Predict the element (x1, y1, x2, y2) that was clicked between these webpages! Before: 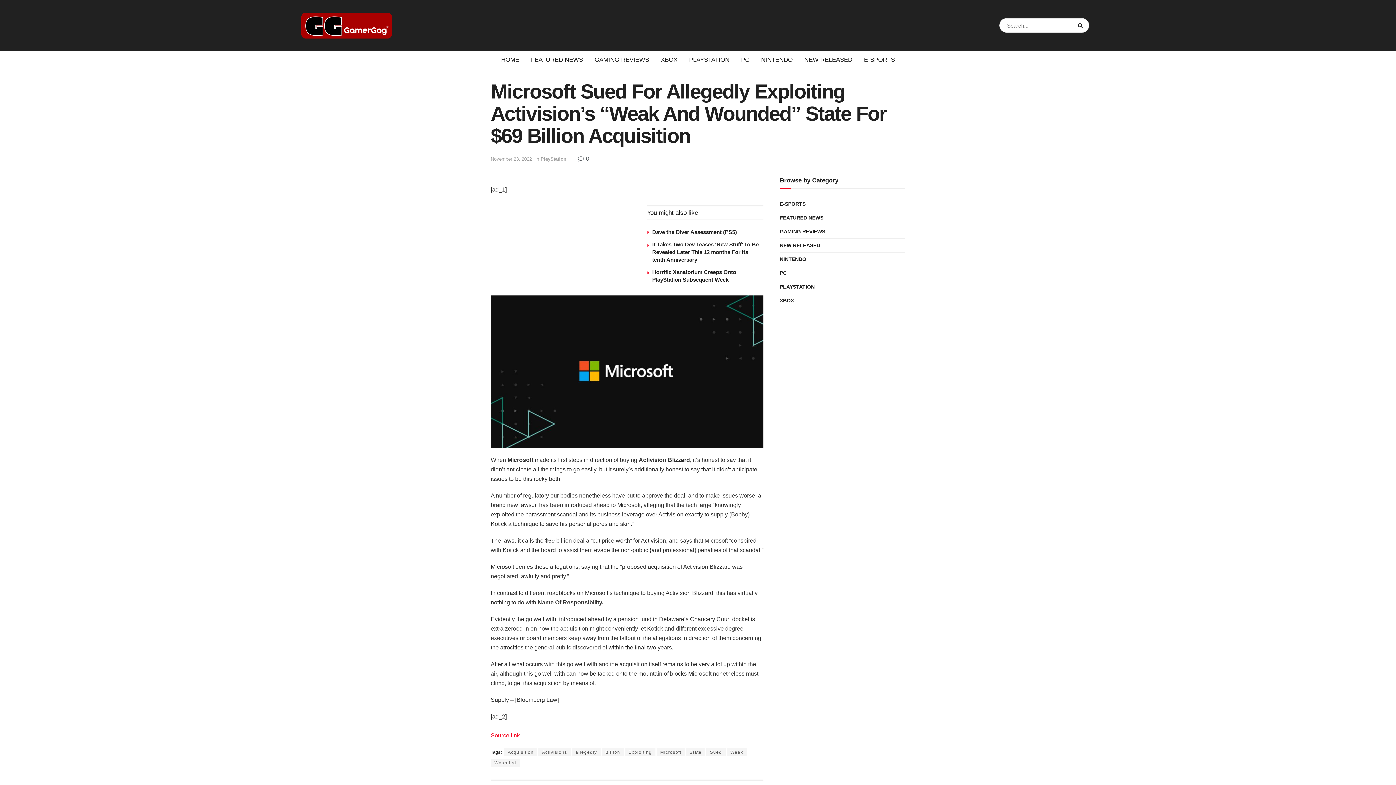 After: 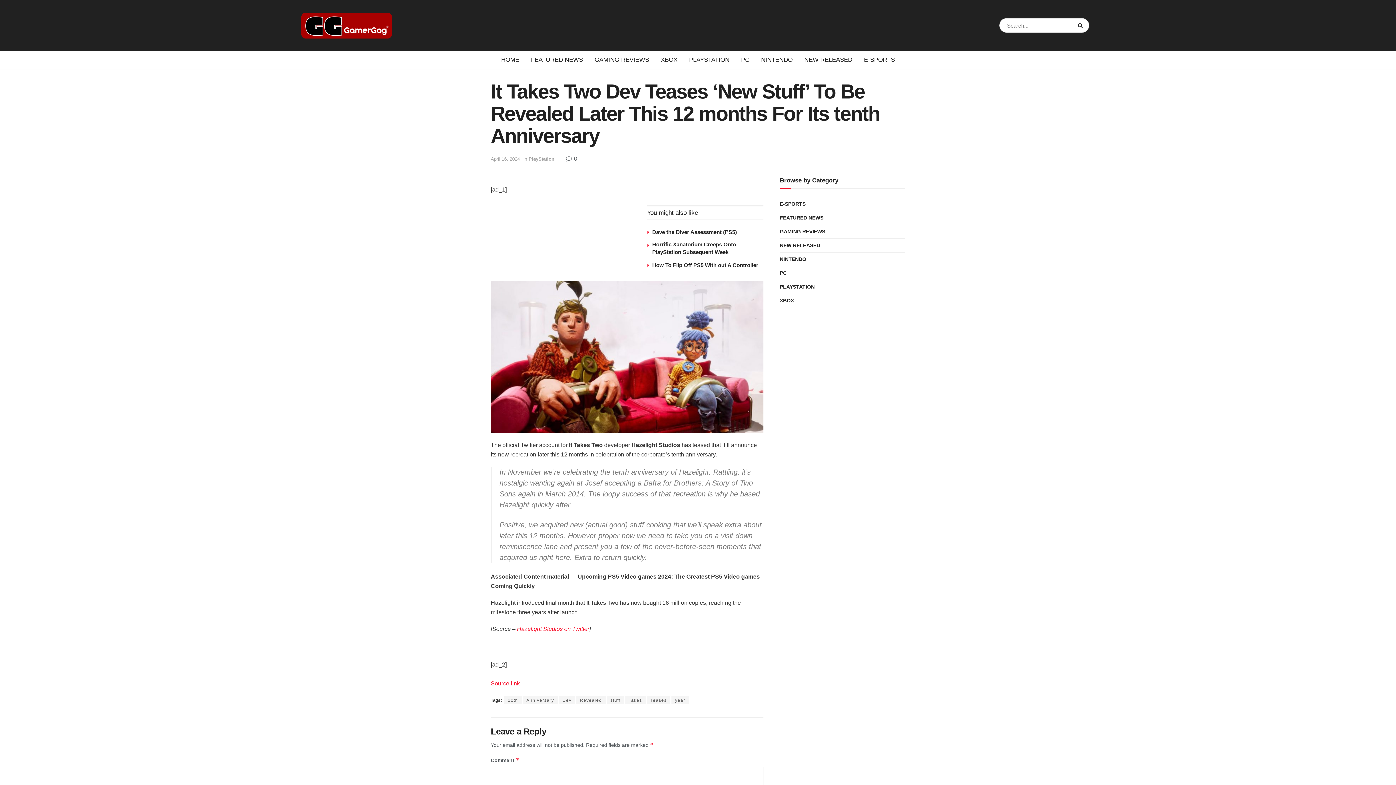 Action: bbox: (652, 241, 758, 263) label: It Takes Two Dev Teases ‘New Stuff’ To Be Revealed Later This 12 months For Its tenth Anniversary